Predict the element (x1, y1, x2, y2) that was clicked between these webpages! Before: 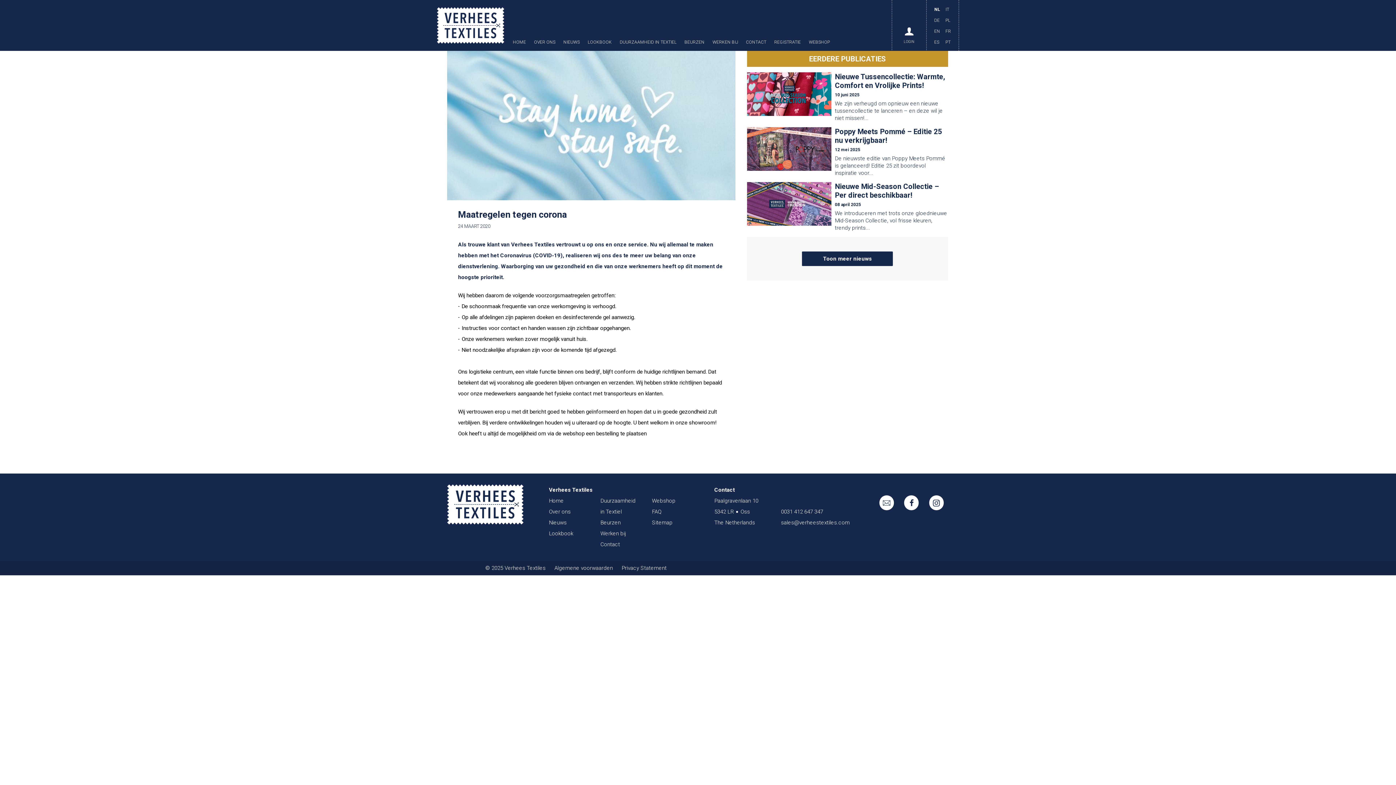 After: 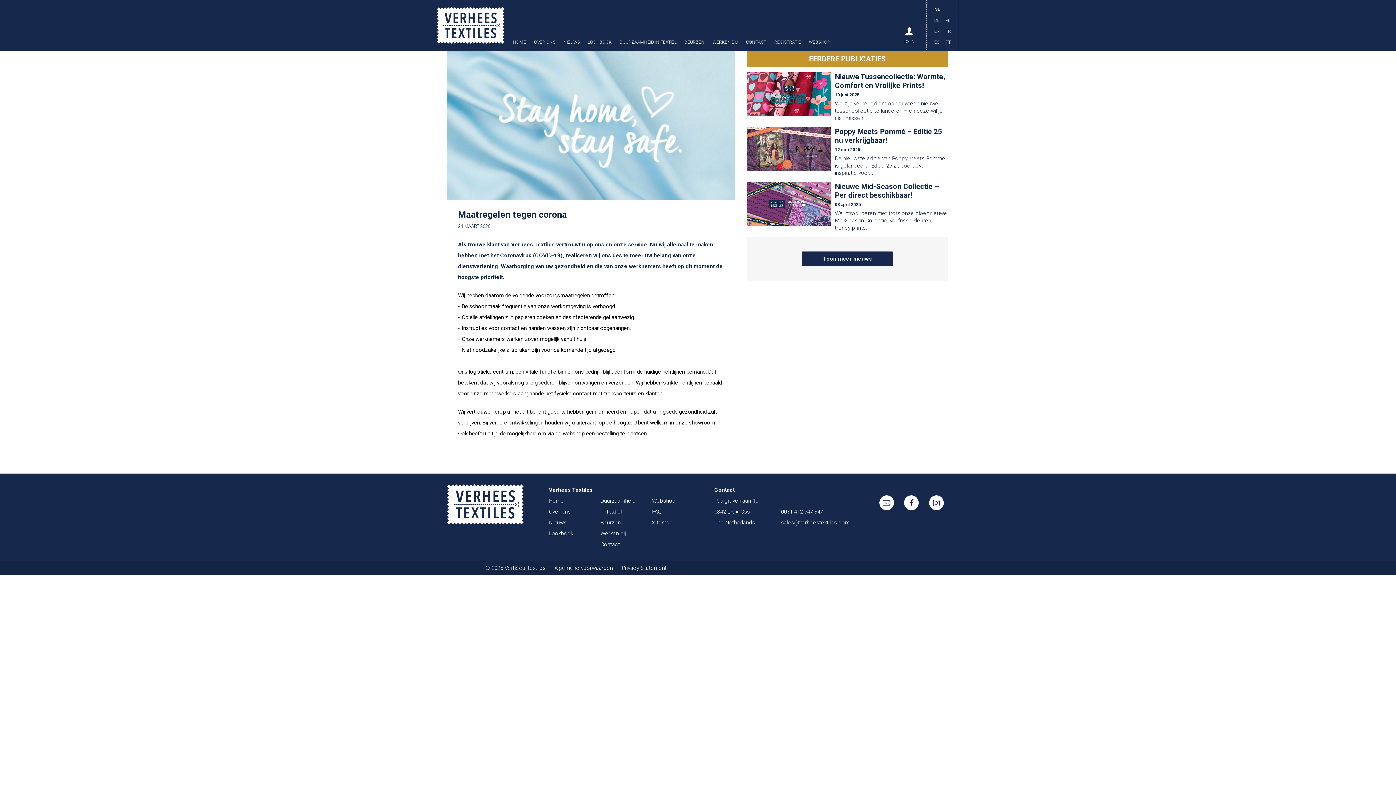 Action: bbox: (904, 495, 919, 510)